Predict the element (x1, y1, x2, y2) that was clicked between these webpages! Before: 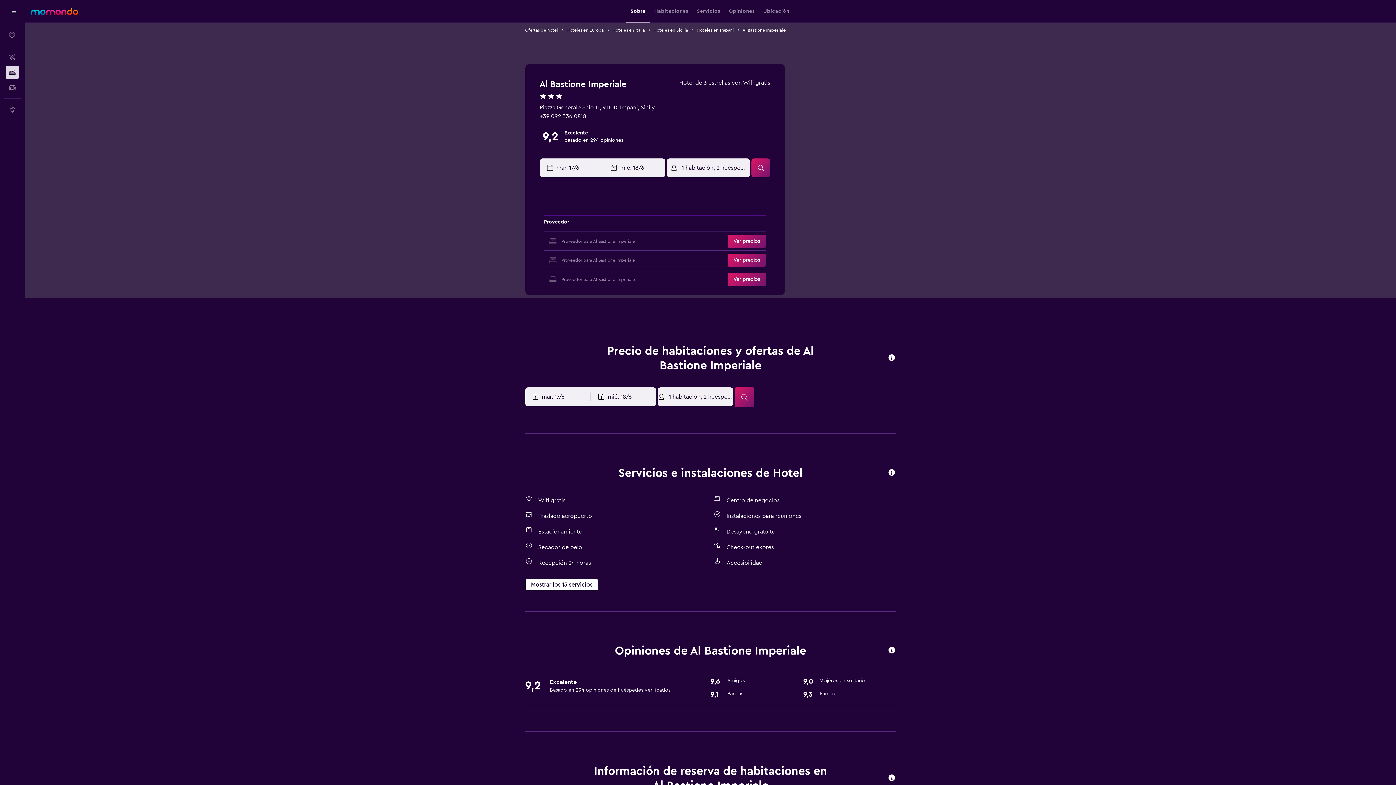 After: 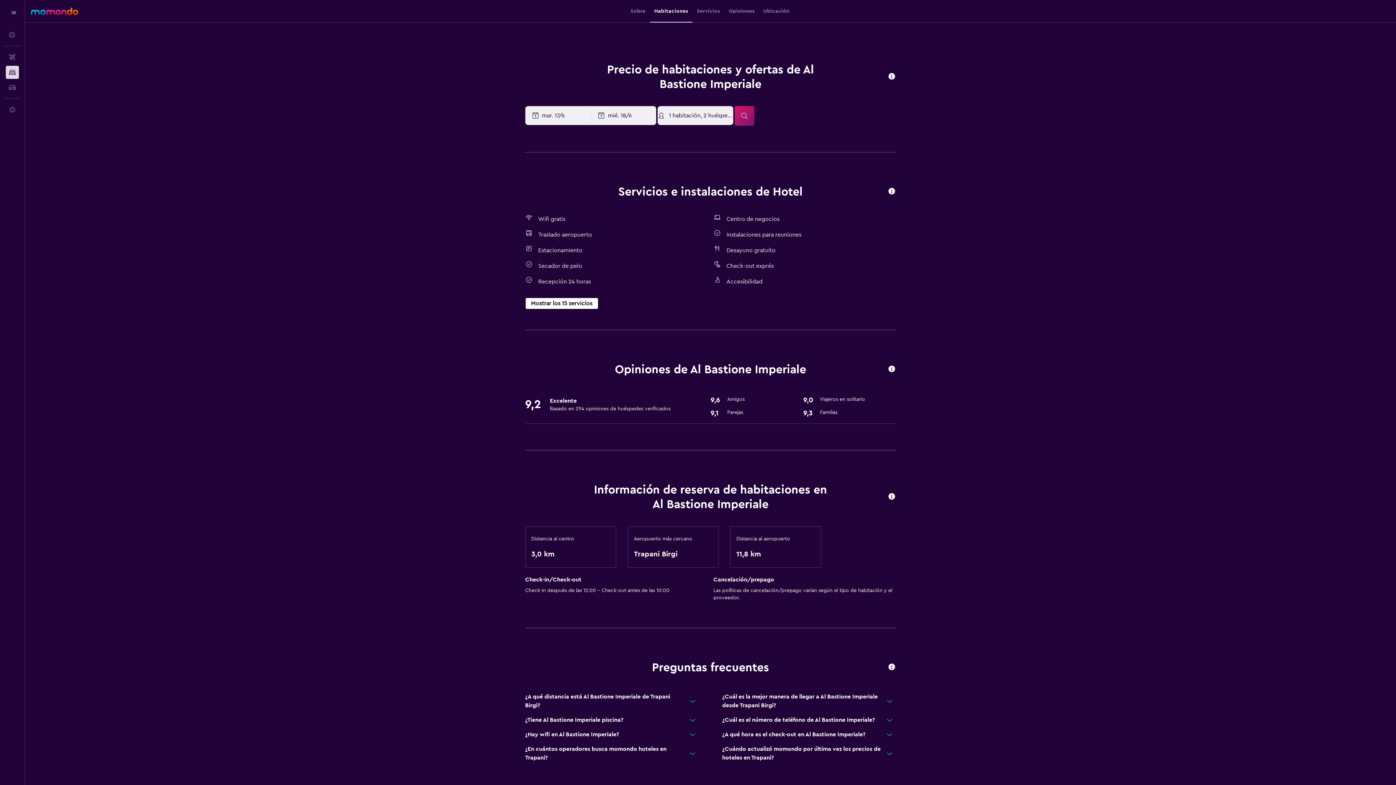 Action: bbox: (654, 0, 688, 22) label: Habitaciones